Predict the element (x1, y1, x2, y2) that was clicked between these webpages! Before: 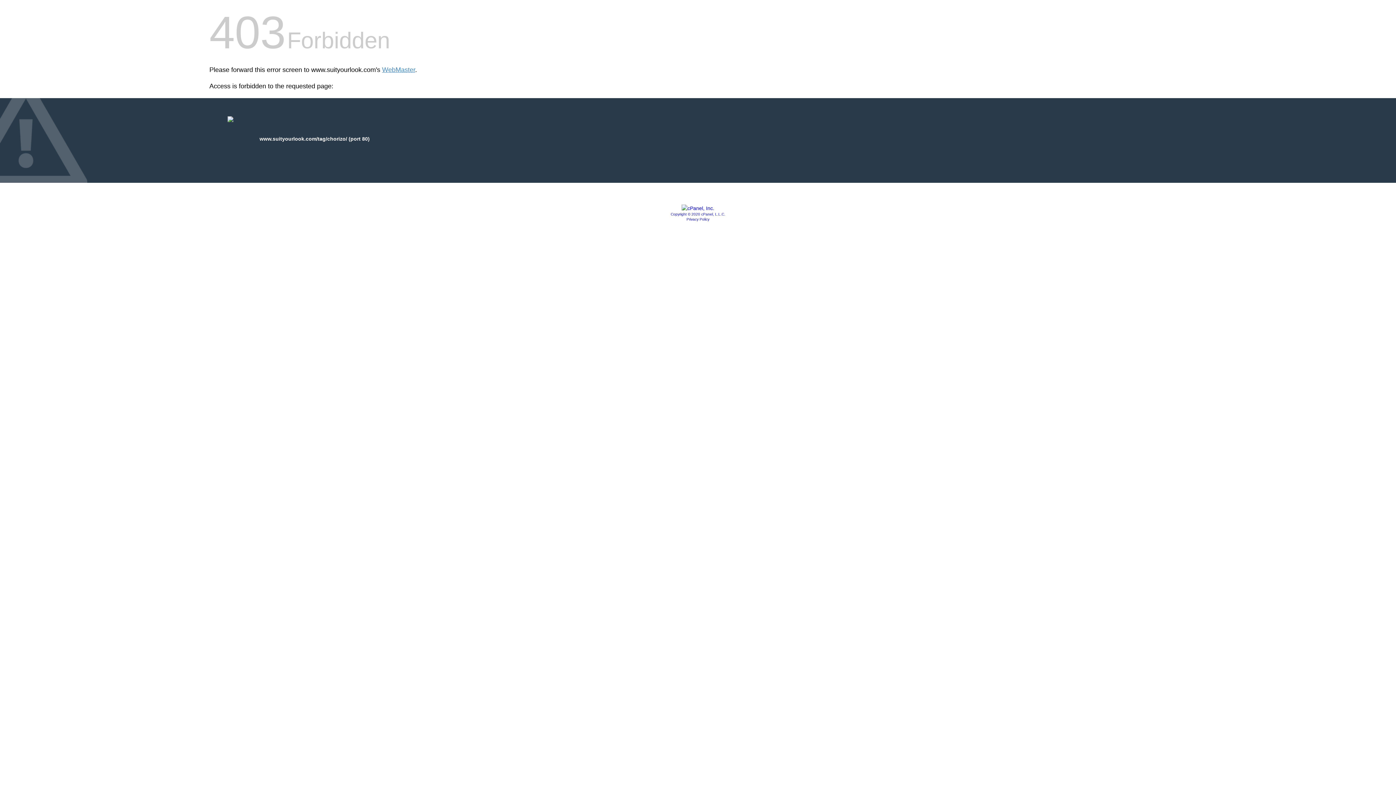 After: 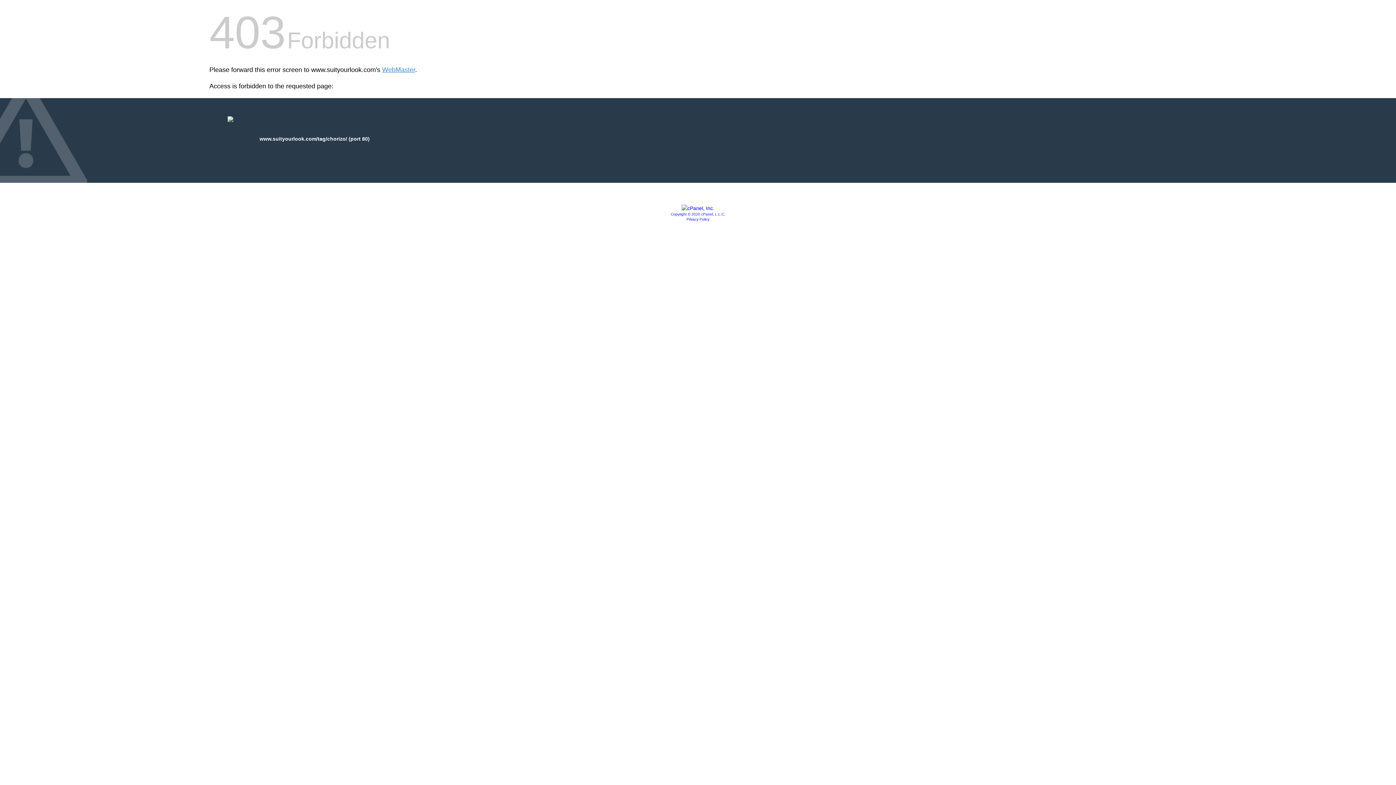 Action: bbox: (686, 217, 709, 221) label: Privacy Policy